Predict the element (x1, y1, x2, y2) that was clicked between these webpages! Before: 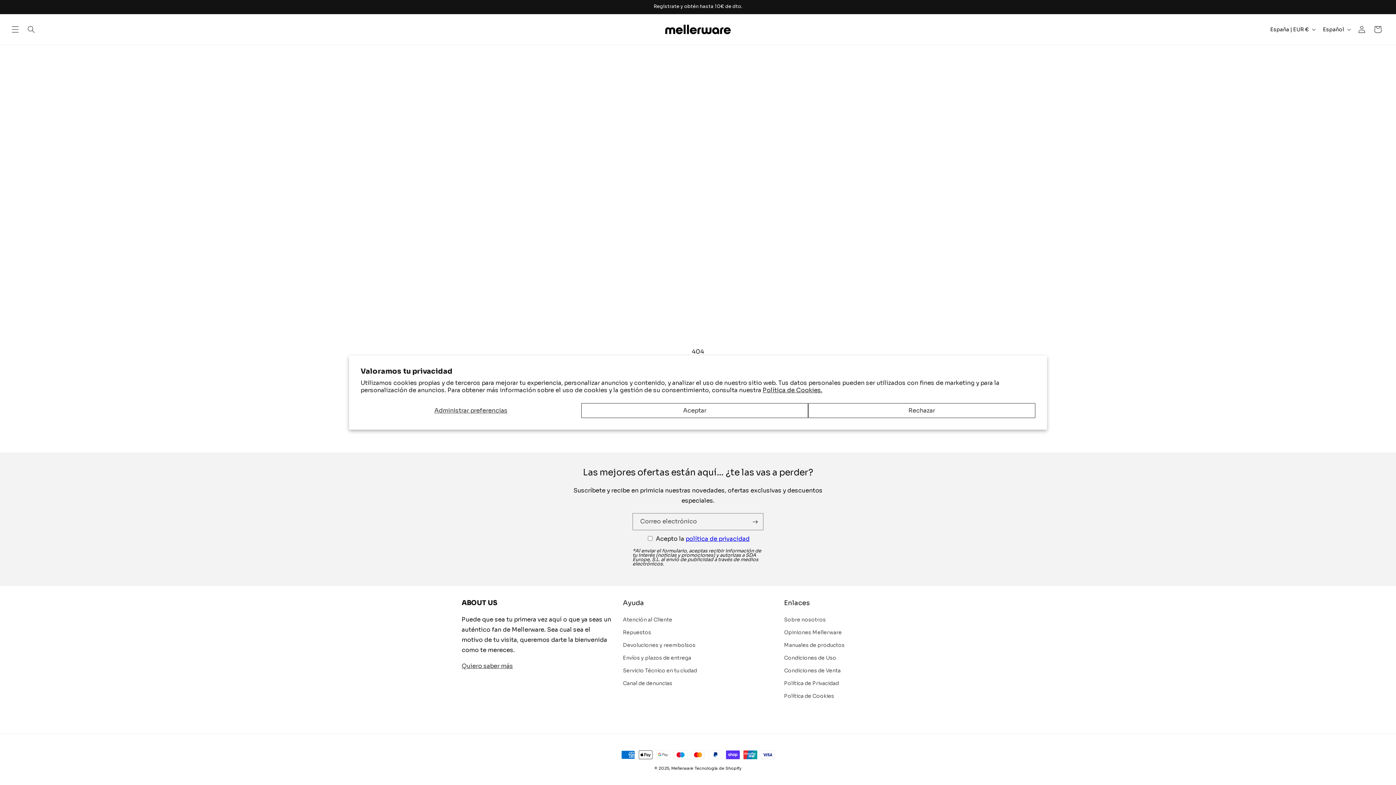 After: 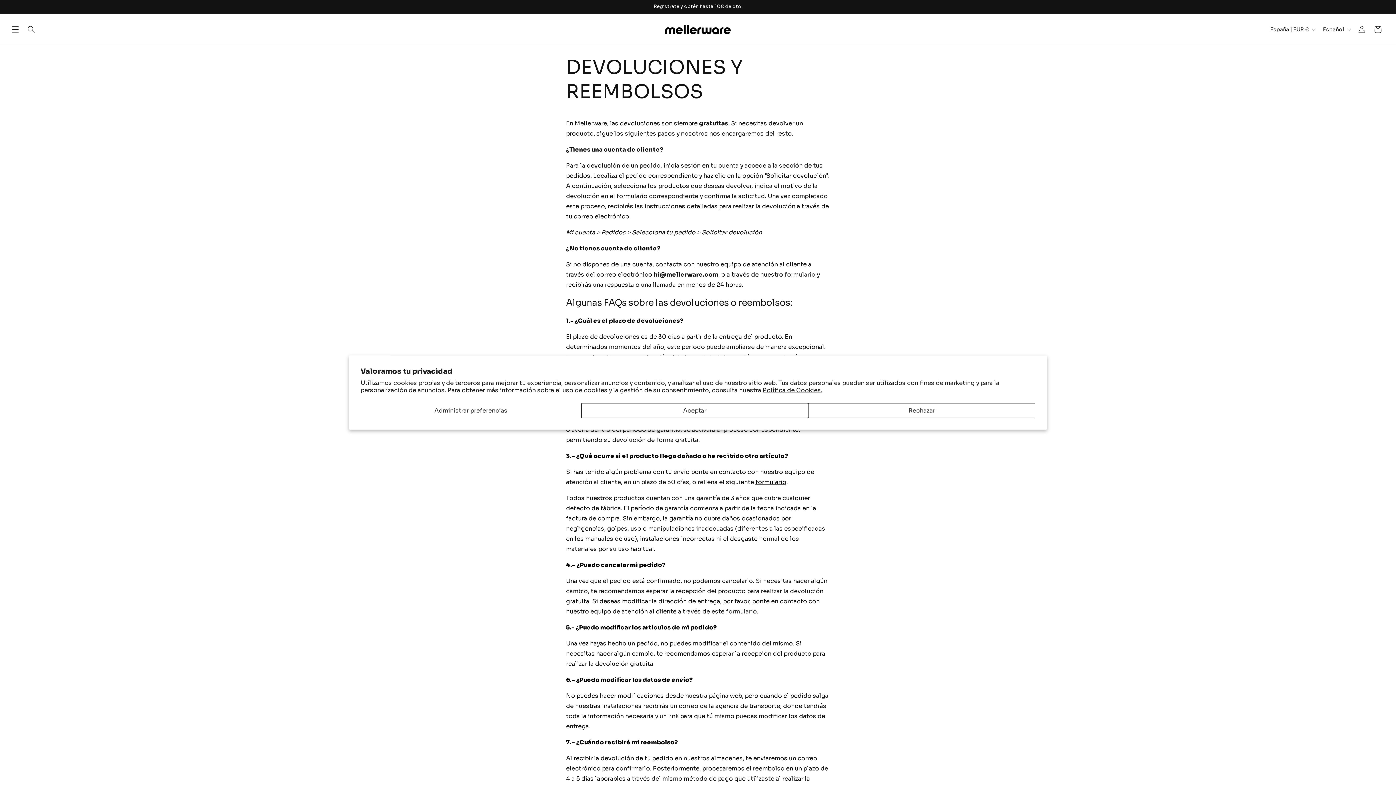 Action: bbox: (623, 639, 695, 652) label: Devoluciones y reembolsos